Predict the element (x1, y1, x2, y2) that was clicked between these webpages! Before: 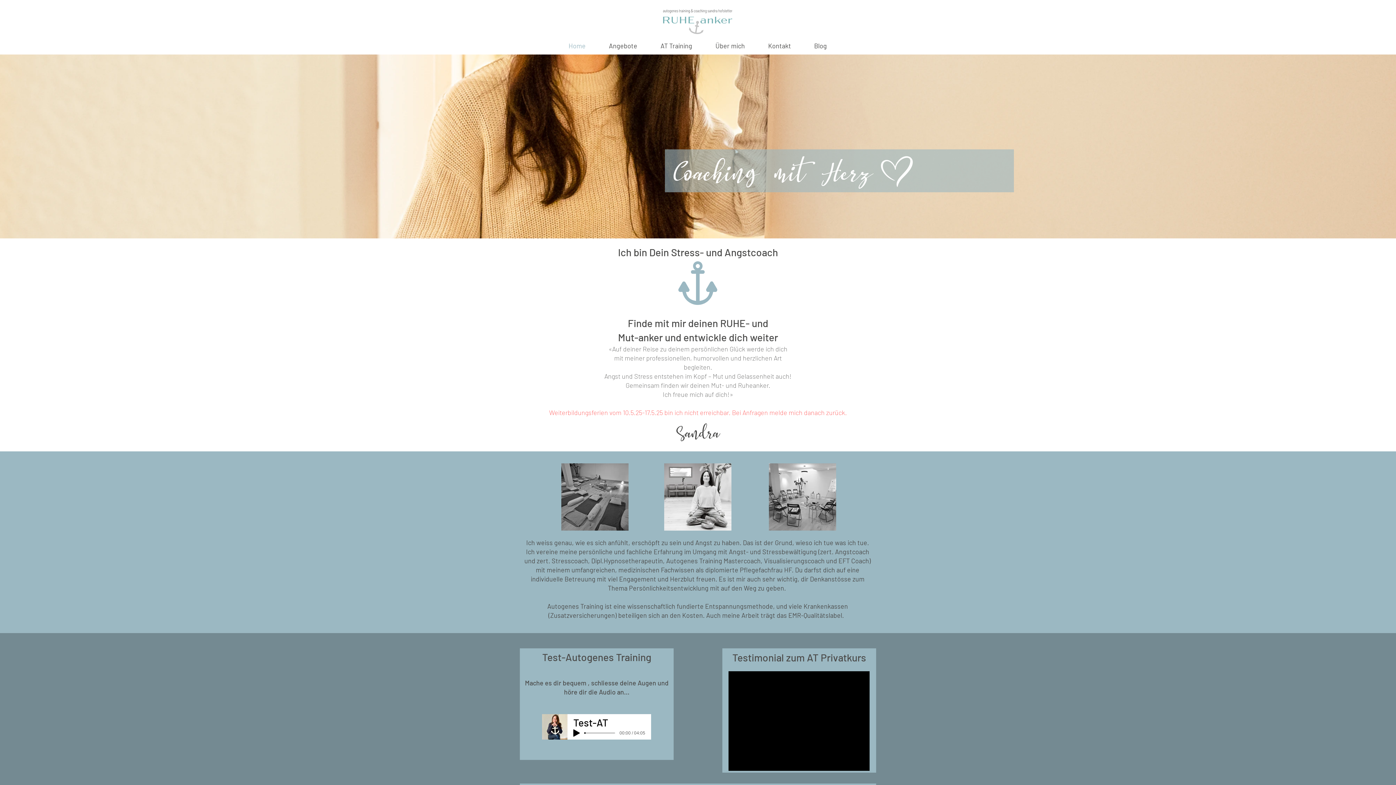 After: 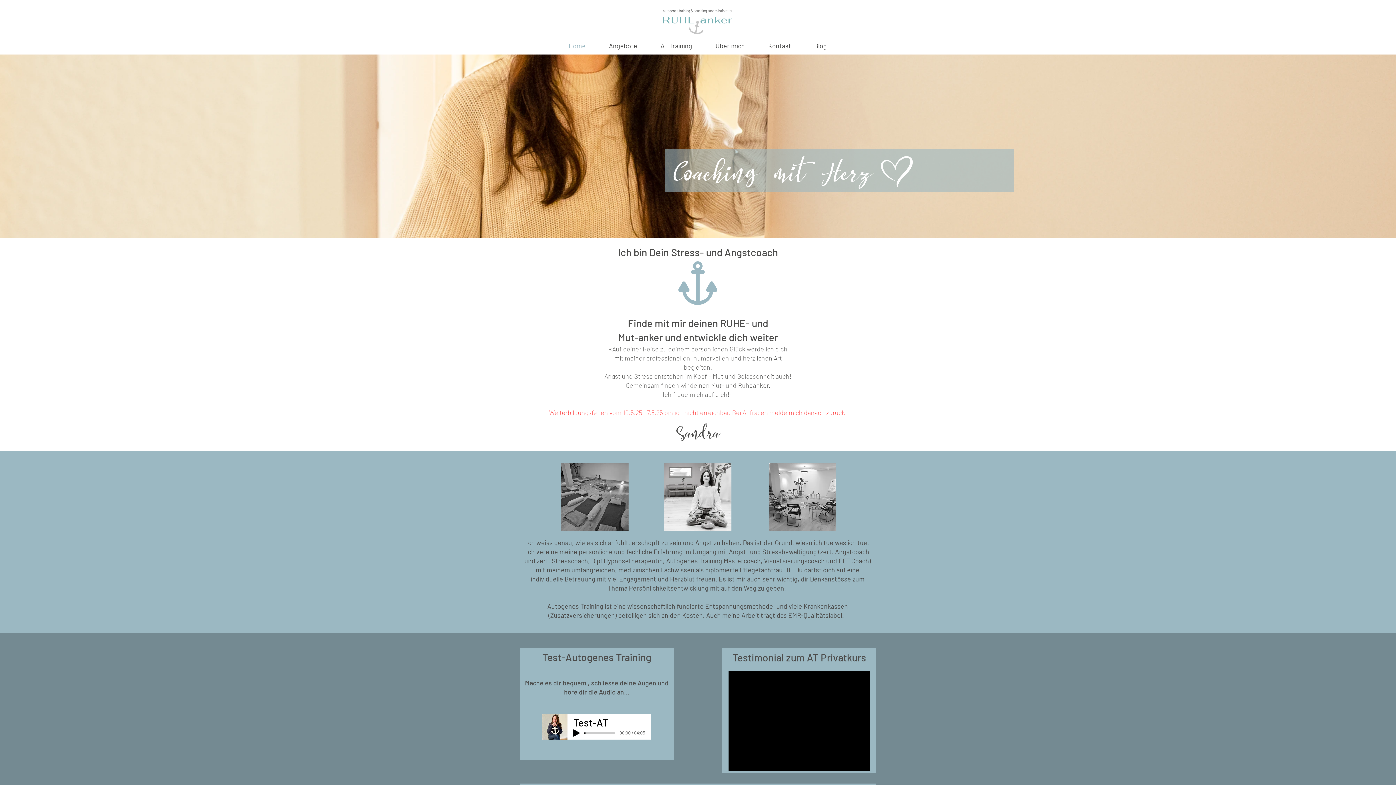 Action: bbox: (663, 9, 732, 37)